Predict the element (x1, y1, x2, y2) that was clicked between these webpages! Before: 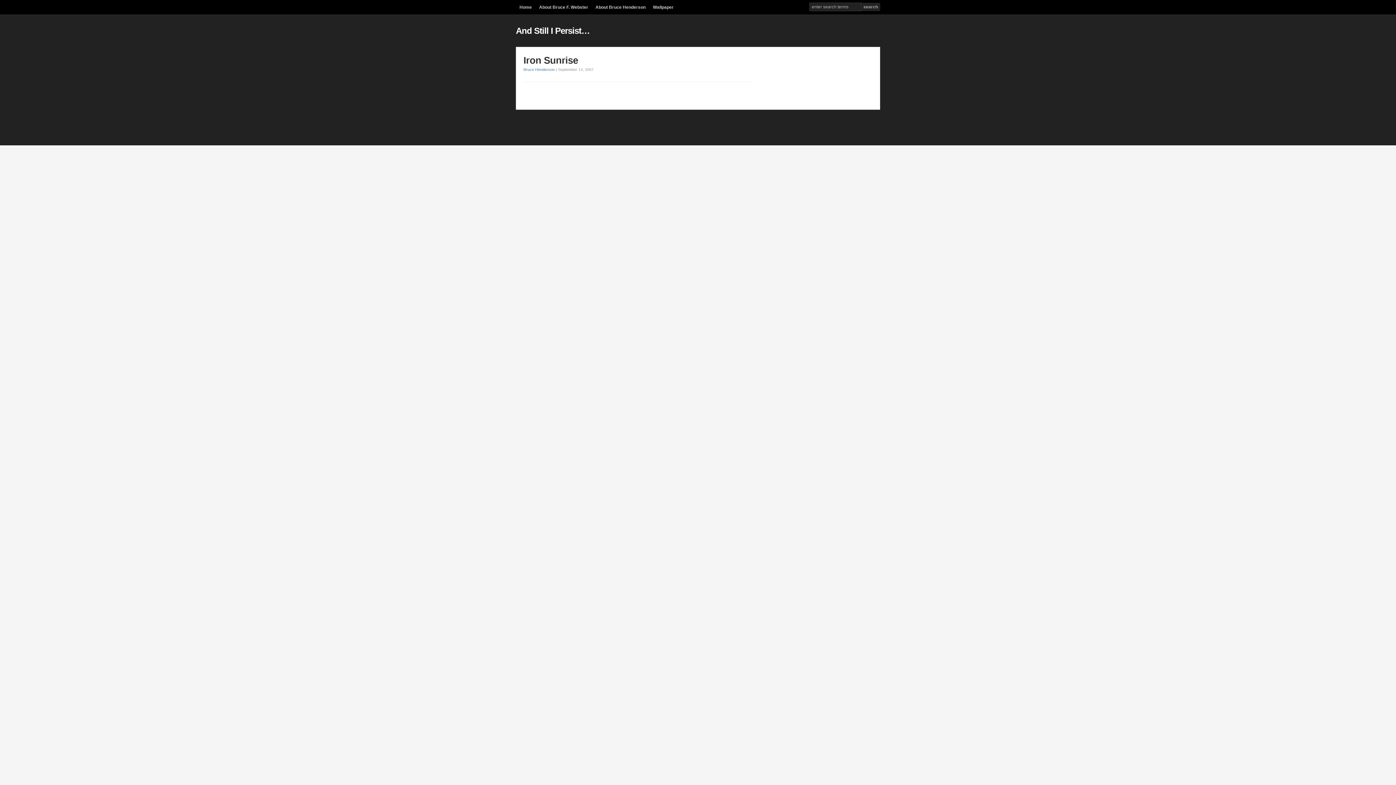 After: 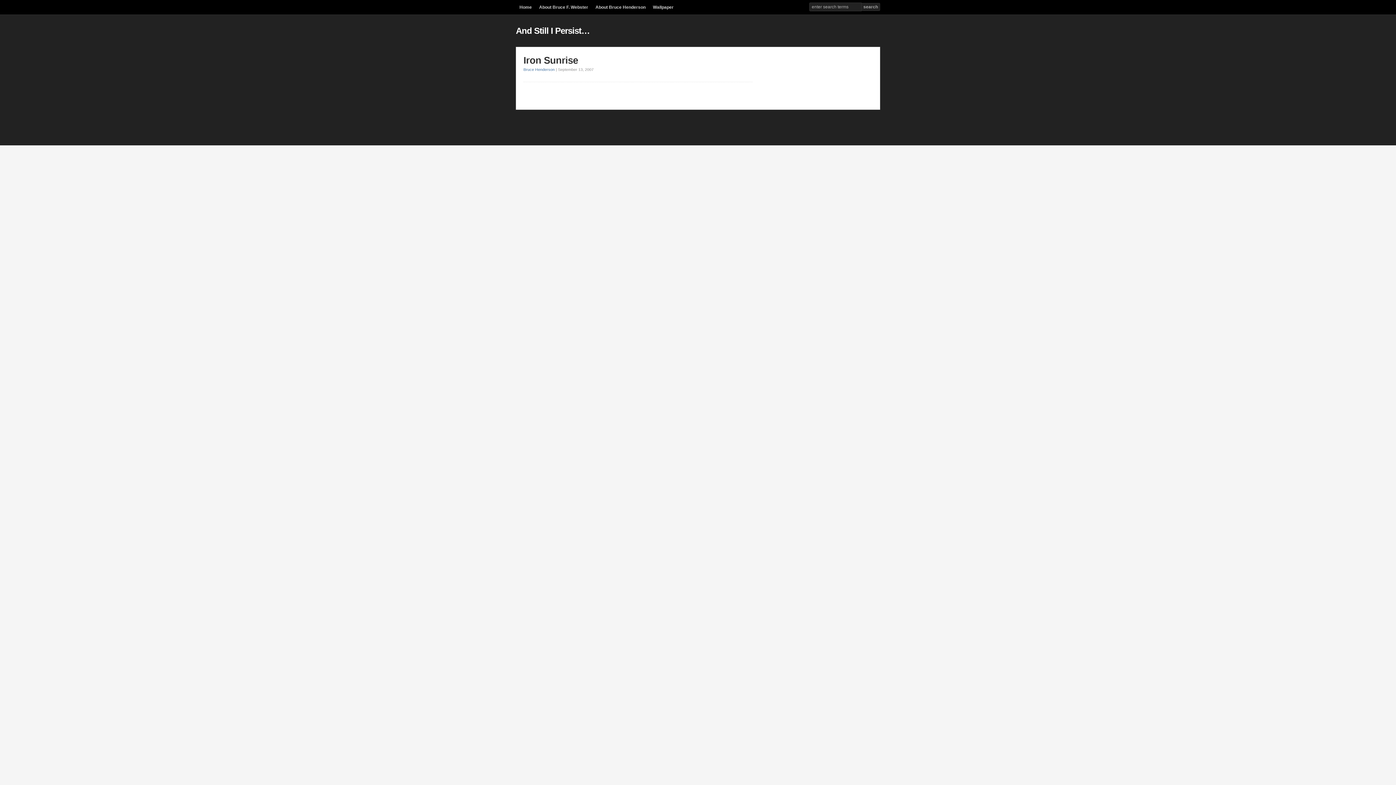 Action: bbox: (523, 54, 578, 65) label: Iron Sunrise